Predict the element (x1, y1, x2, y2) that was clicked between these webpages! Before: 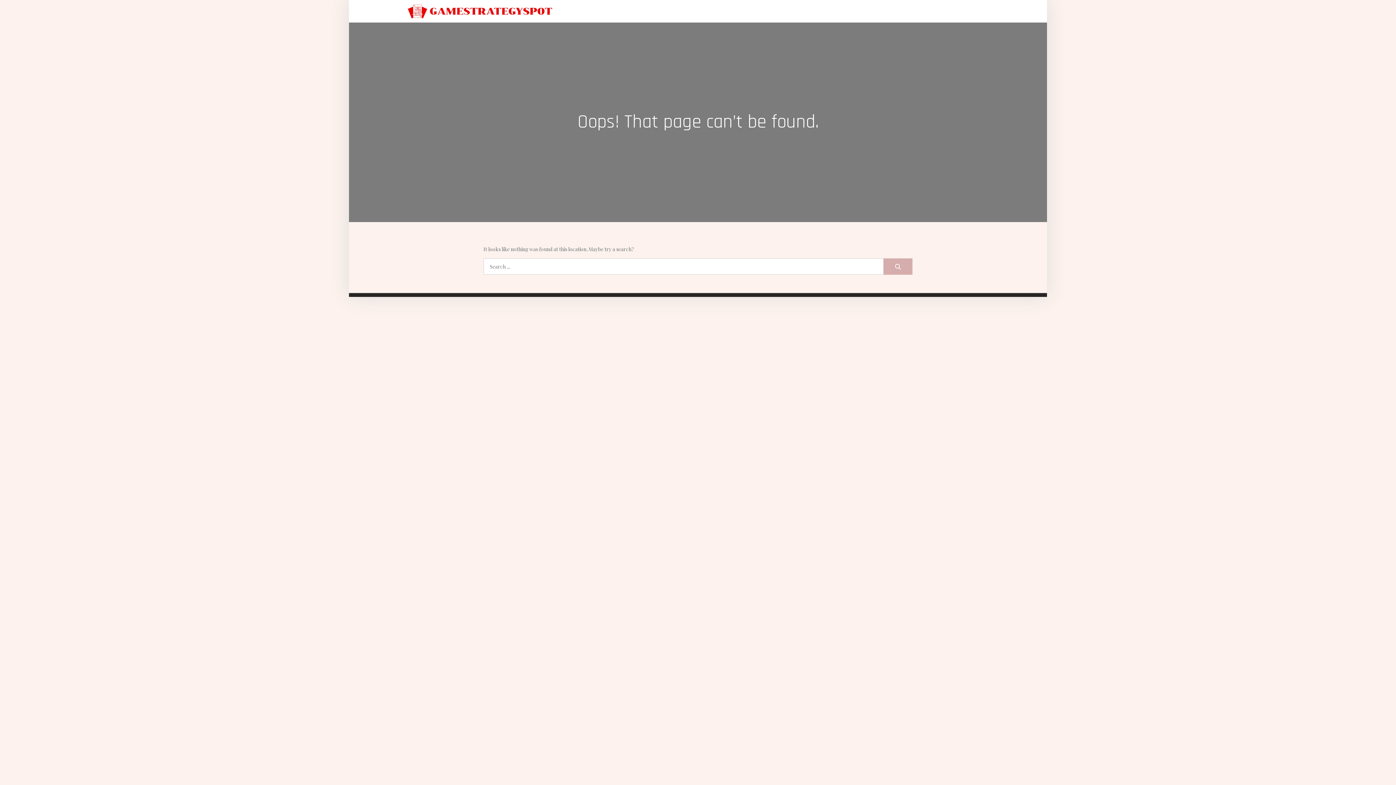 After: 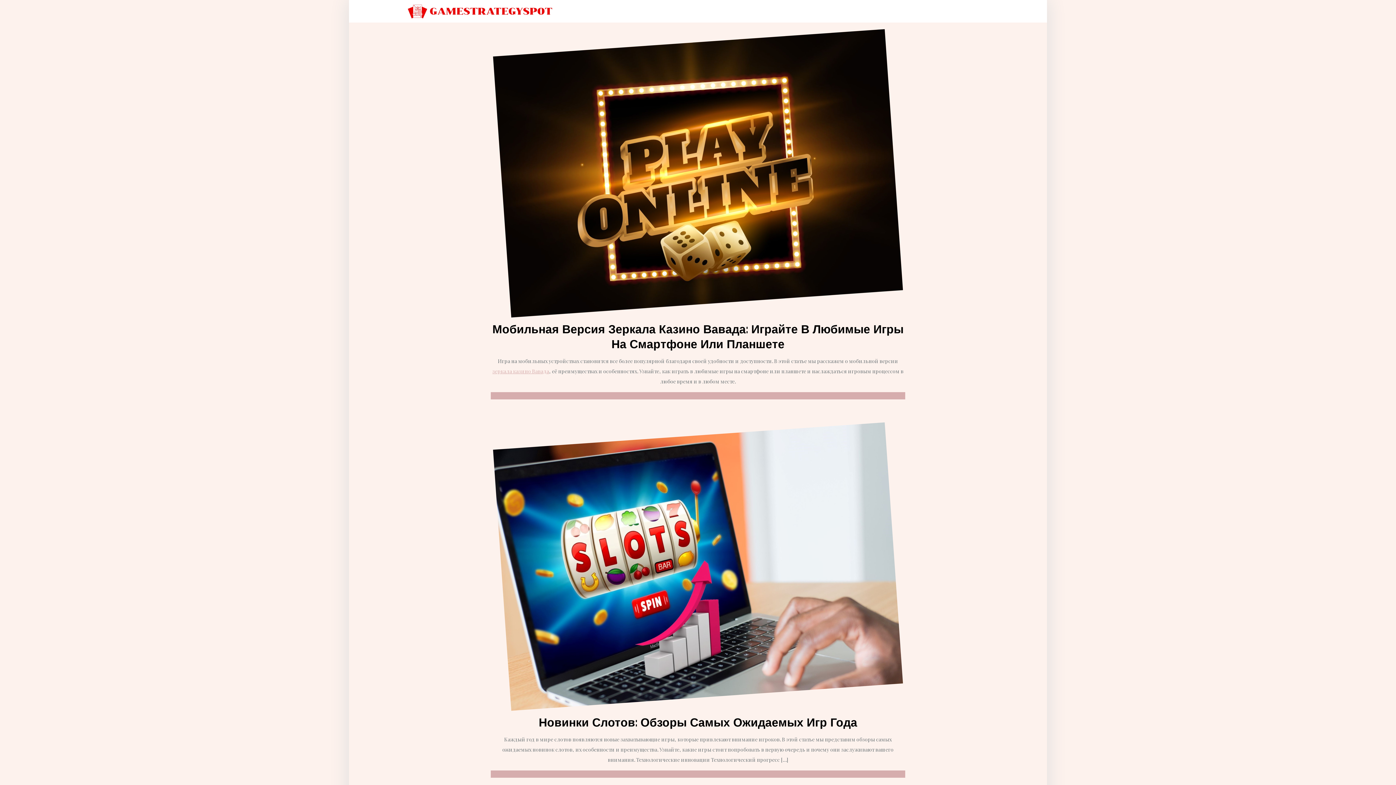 Action: bbox: (407, 7, 552, 14)